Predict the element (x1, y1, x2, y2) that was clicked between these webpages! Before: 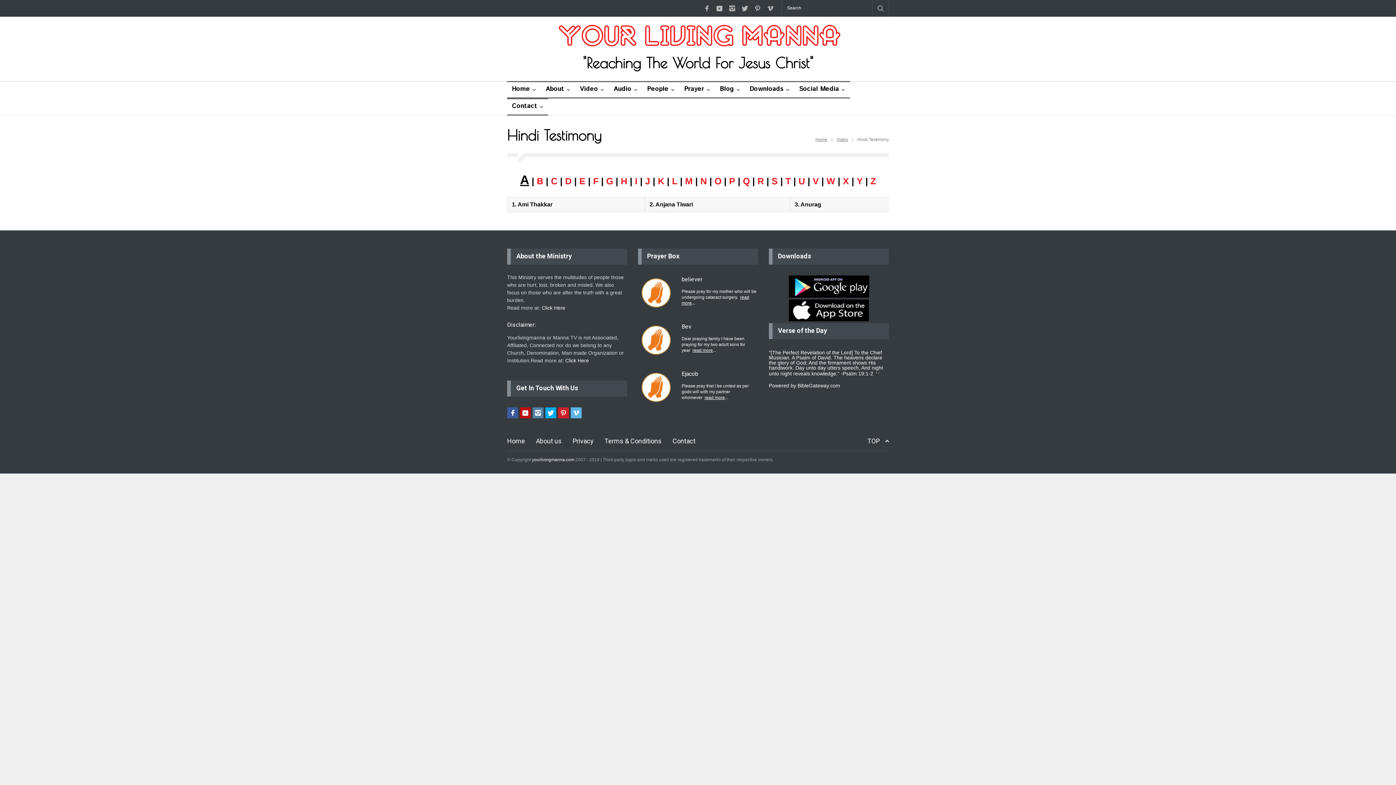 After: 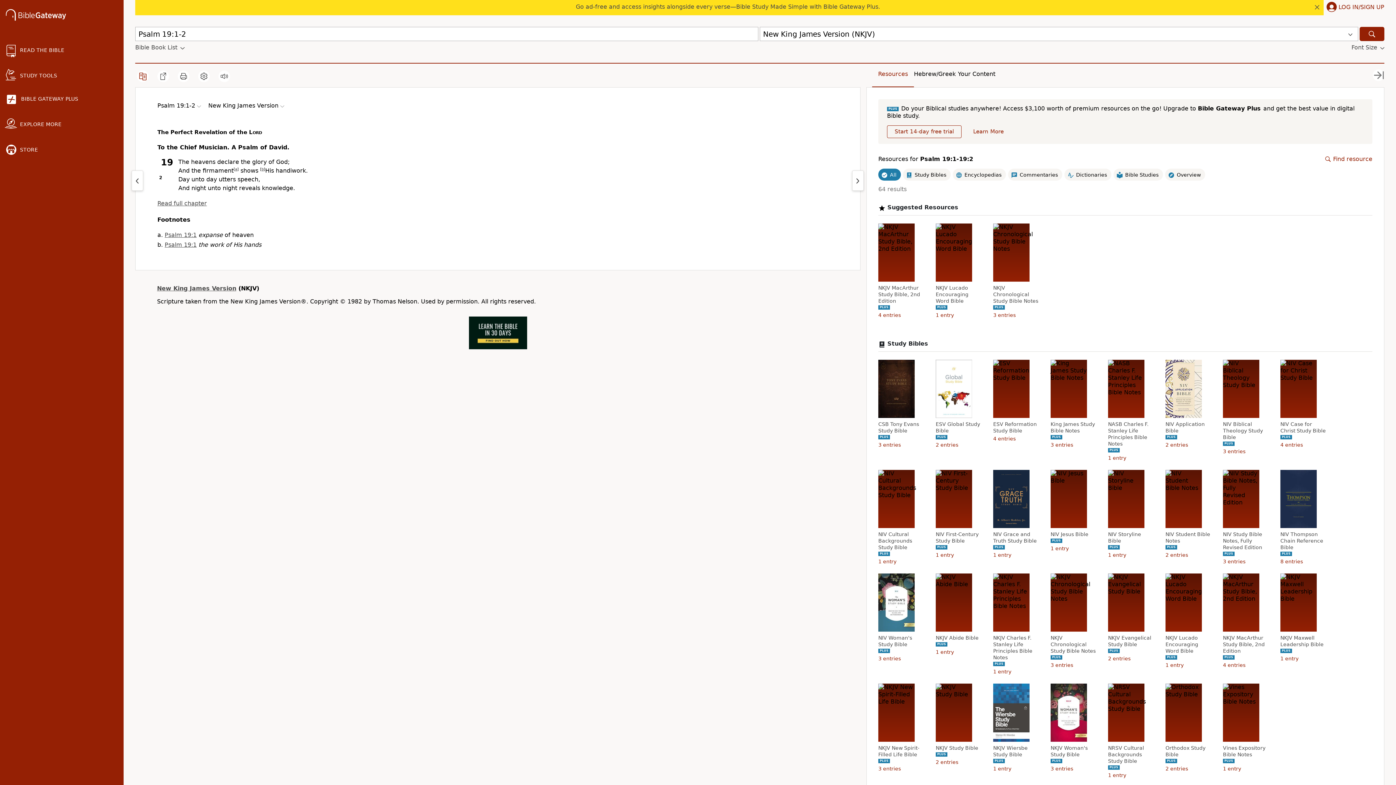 Action: label: Psalm 19:1-2 bbox: (842, 370, 873, 376)